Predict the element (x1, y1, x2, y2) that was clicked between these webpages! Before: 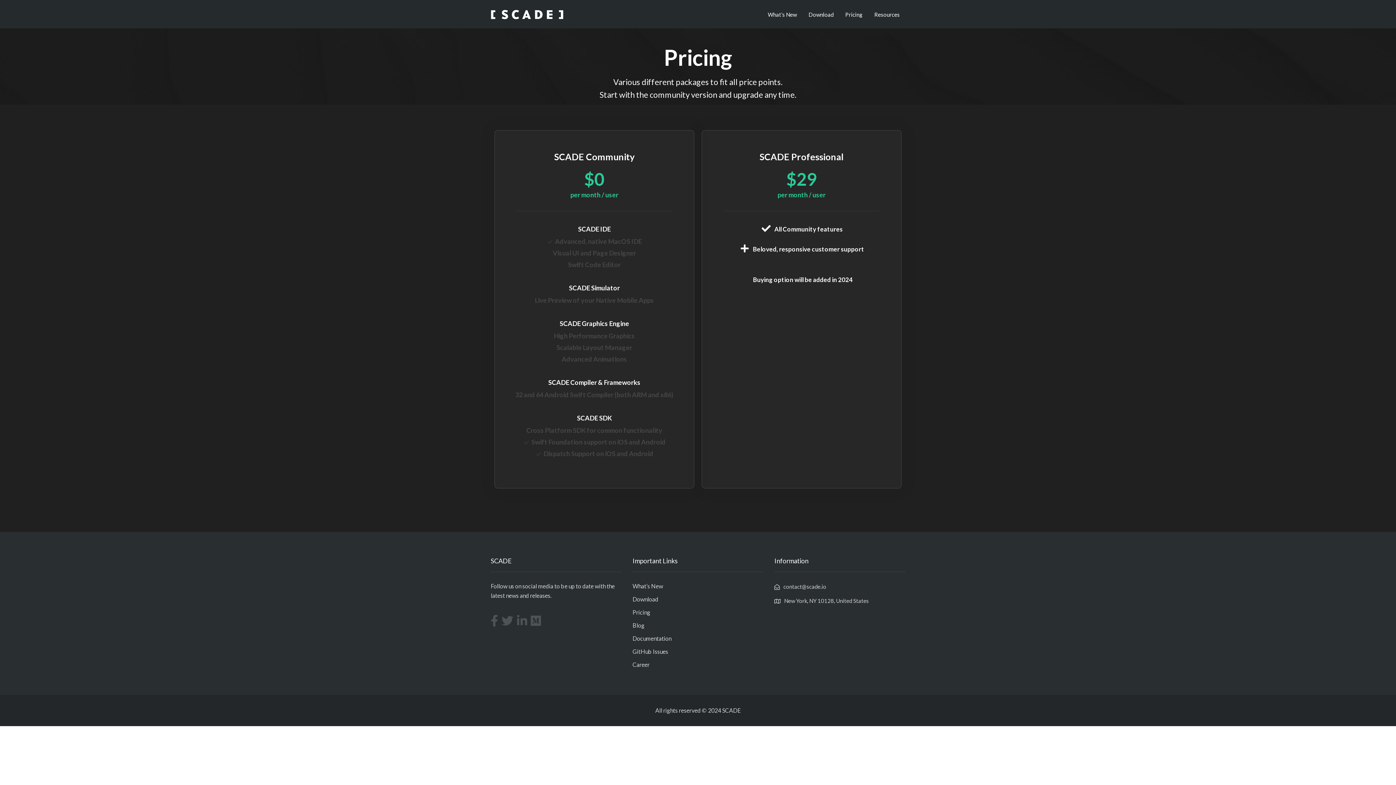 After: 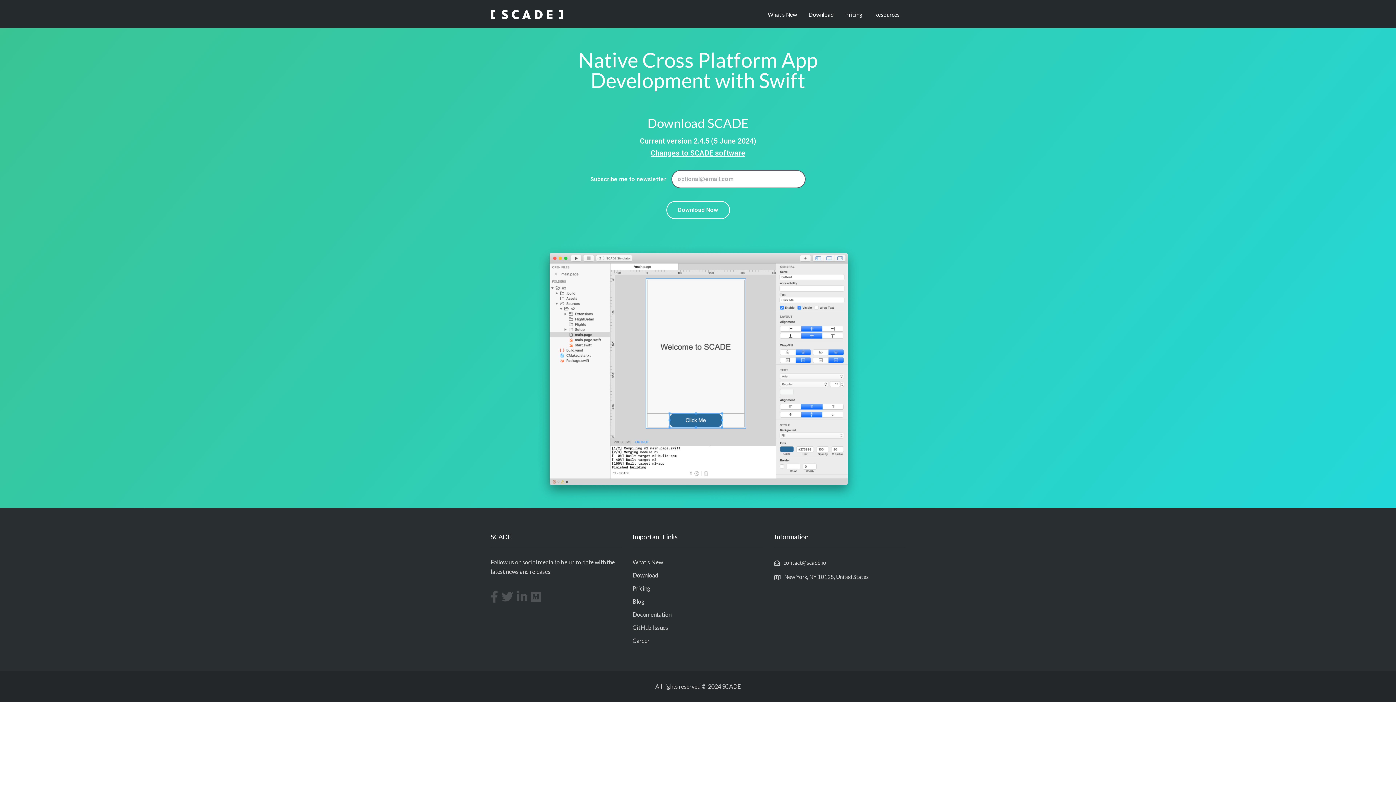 Action: label: Download bbox: (632, 595, 658, 602)